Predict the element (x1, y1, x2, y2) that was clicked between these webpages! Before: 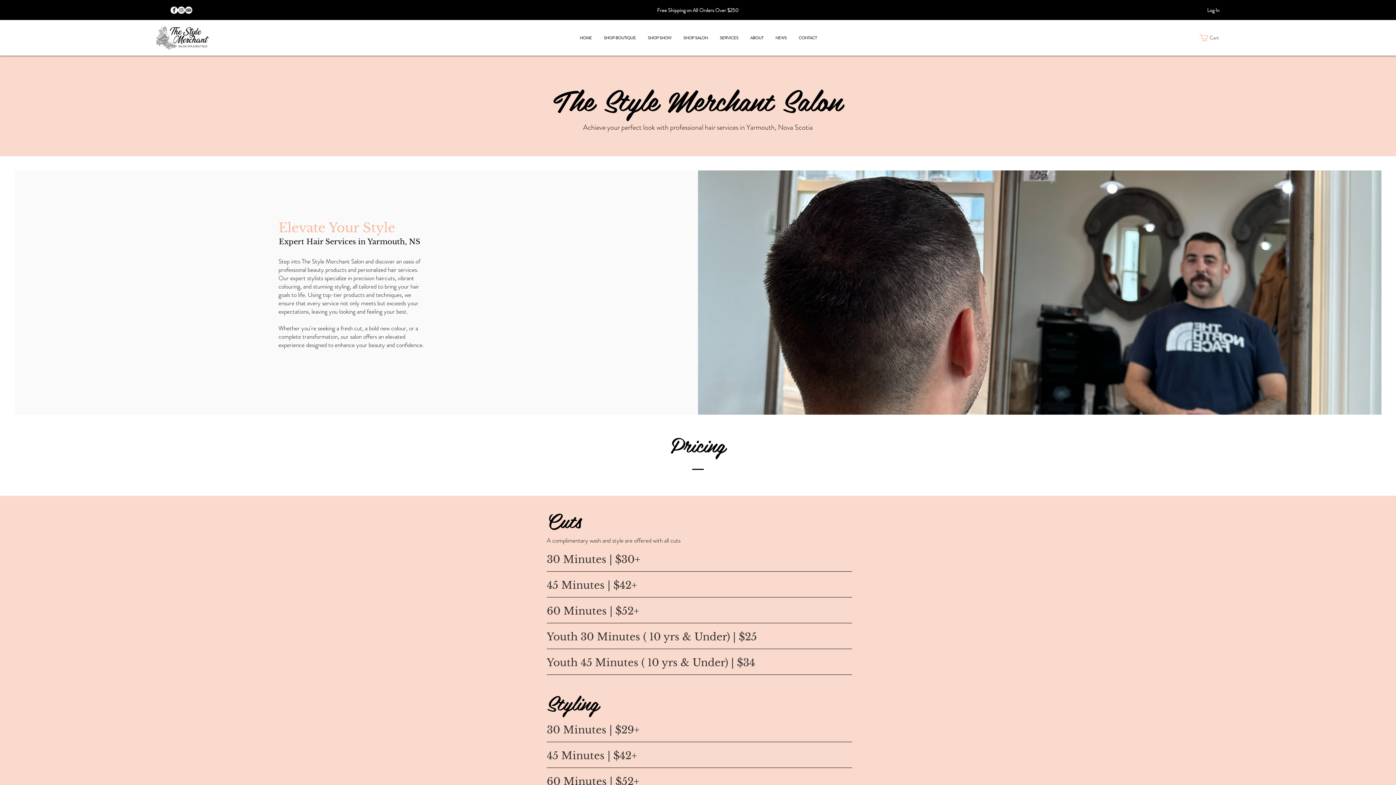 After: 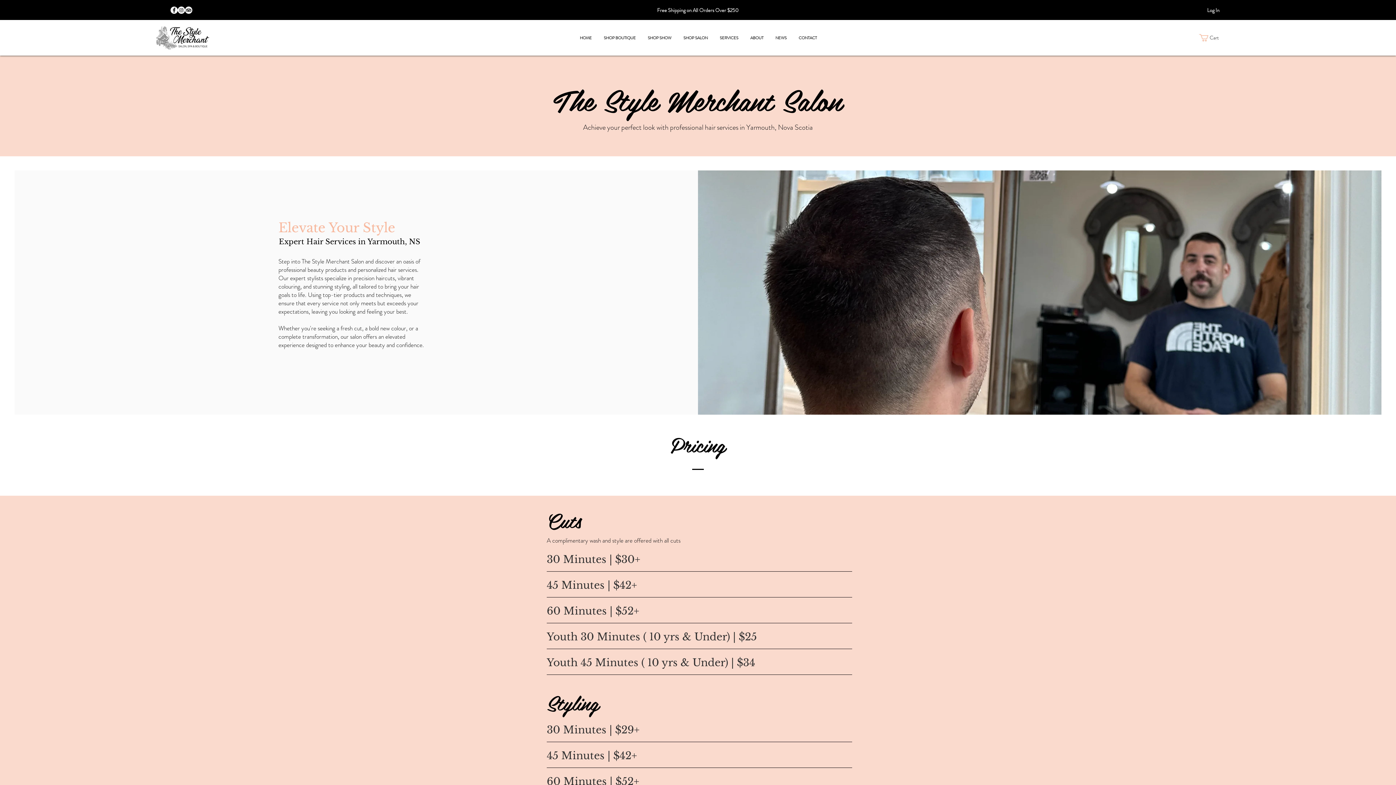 Action: bbox: (177, 6, 185, 13) label: Instagram